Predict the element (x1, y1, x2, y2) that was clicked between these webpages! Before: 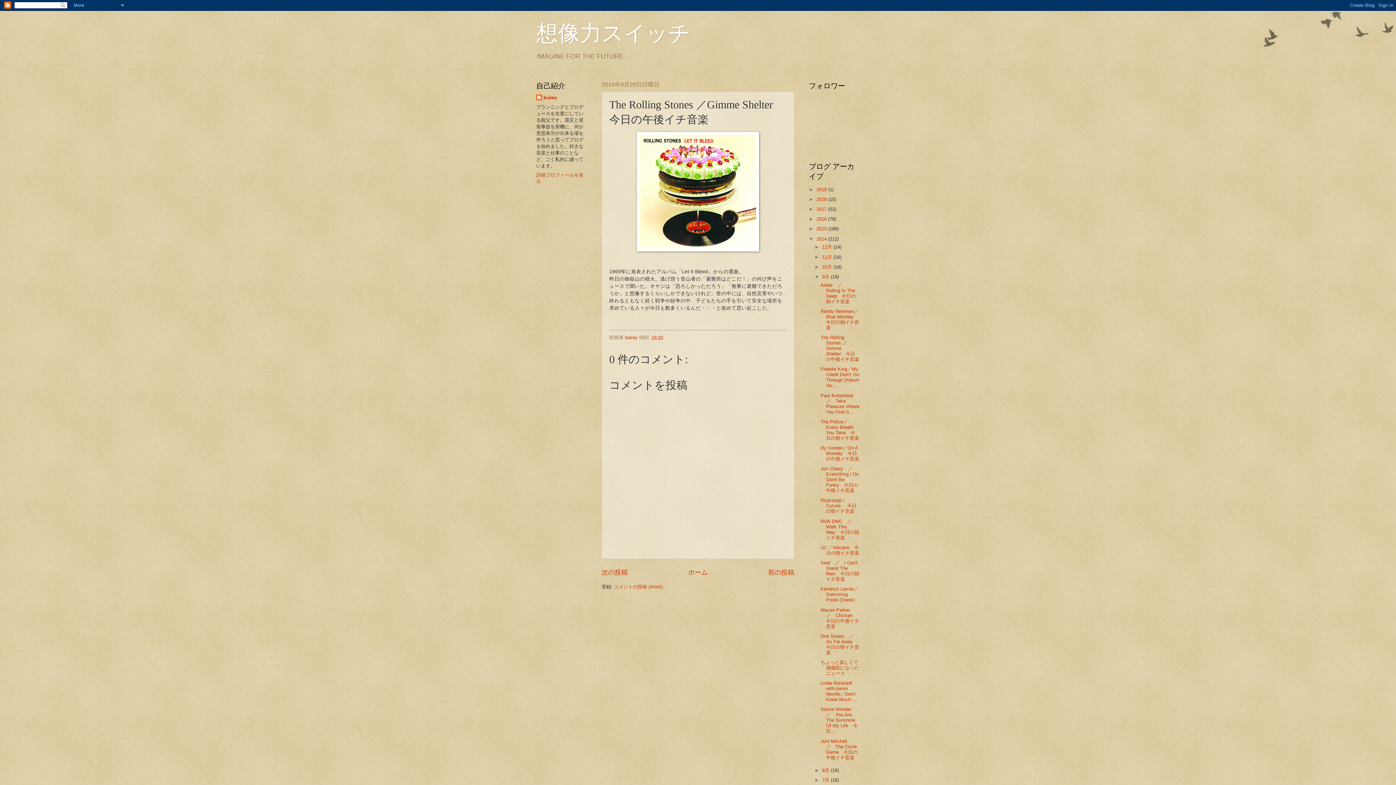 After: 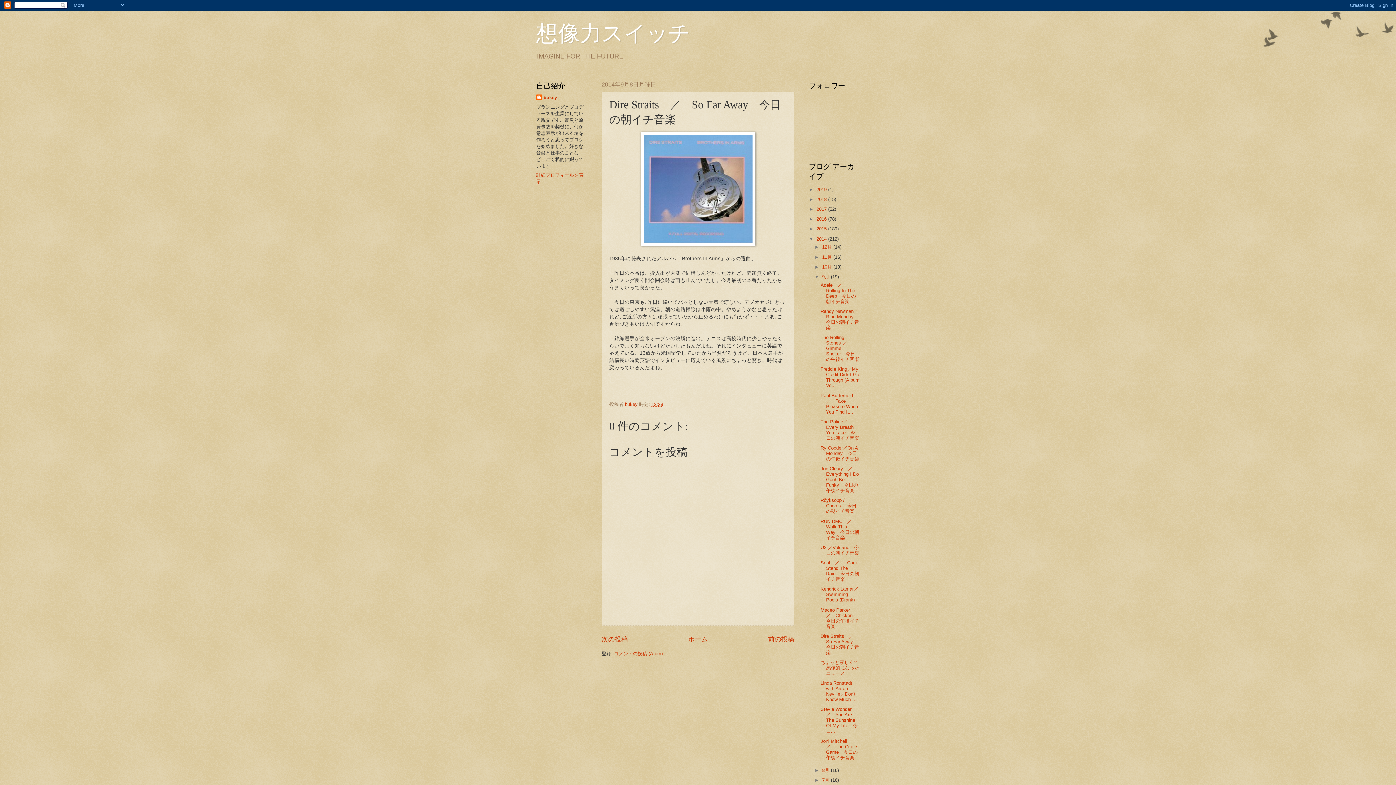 Action: label: Dire Straits　／　So Far Away　今日の朝イチ音楽 bbox: (820, 633, 859, 655)